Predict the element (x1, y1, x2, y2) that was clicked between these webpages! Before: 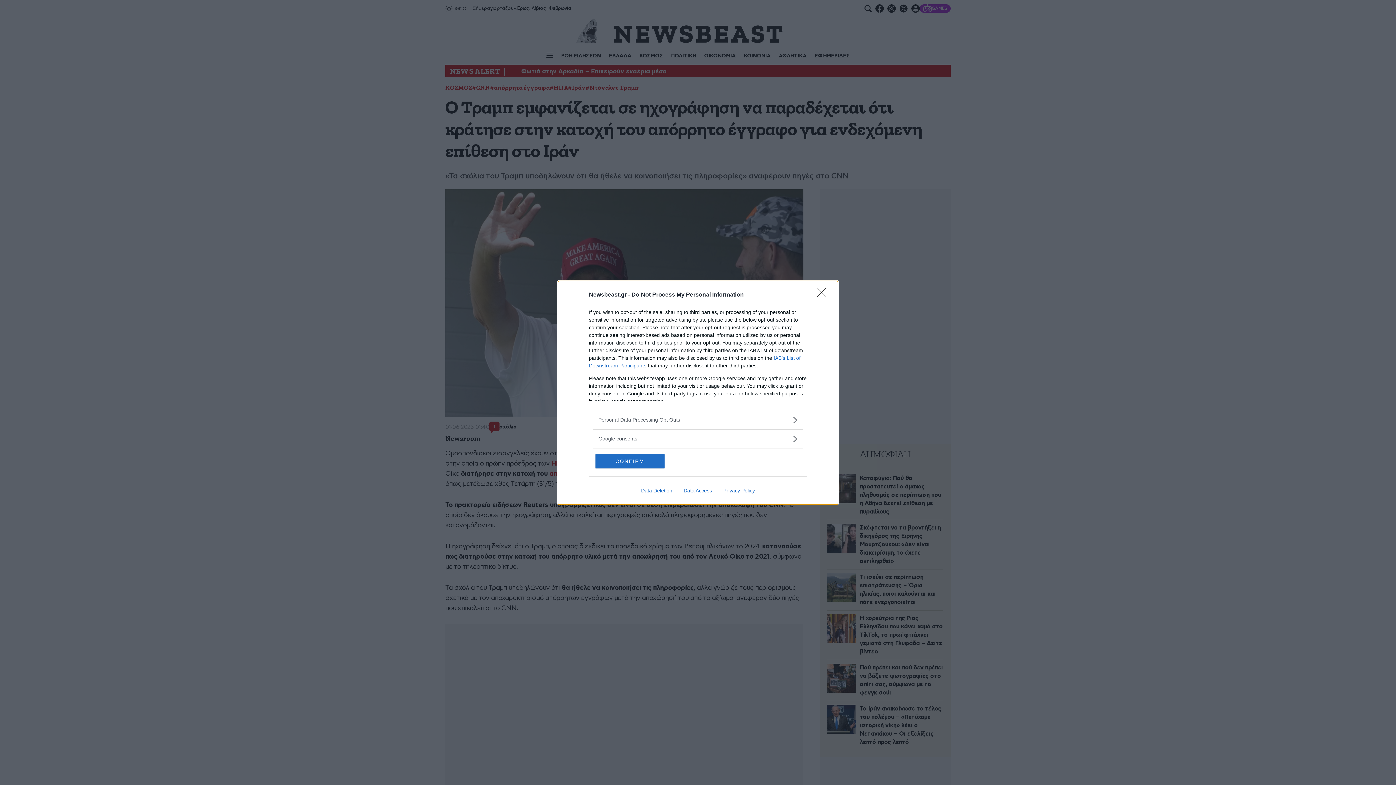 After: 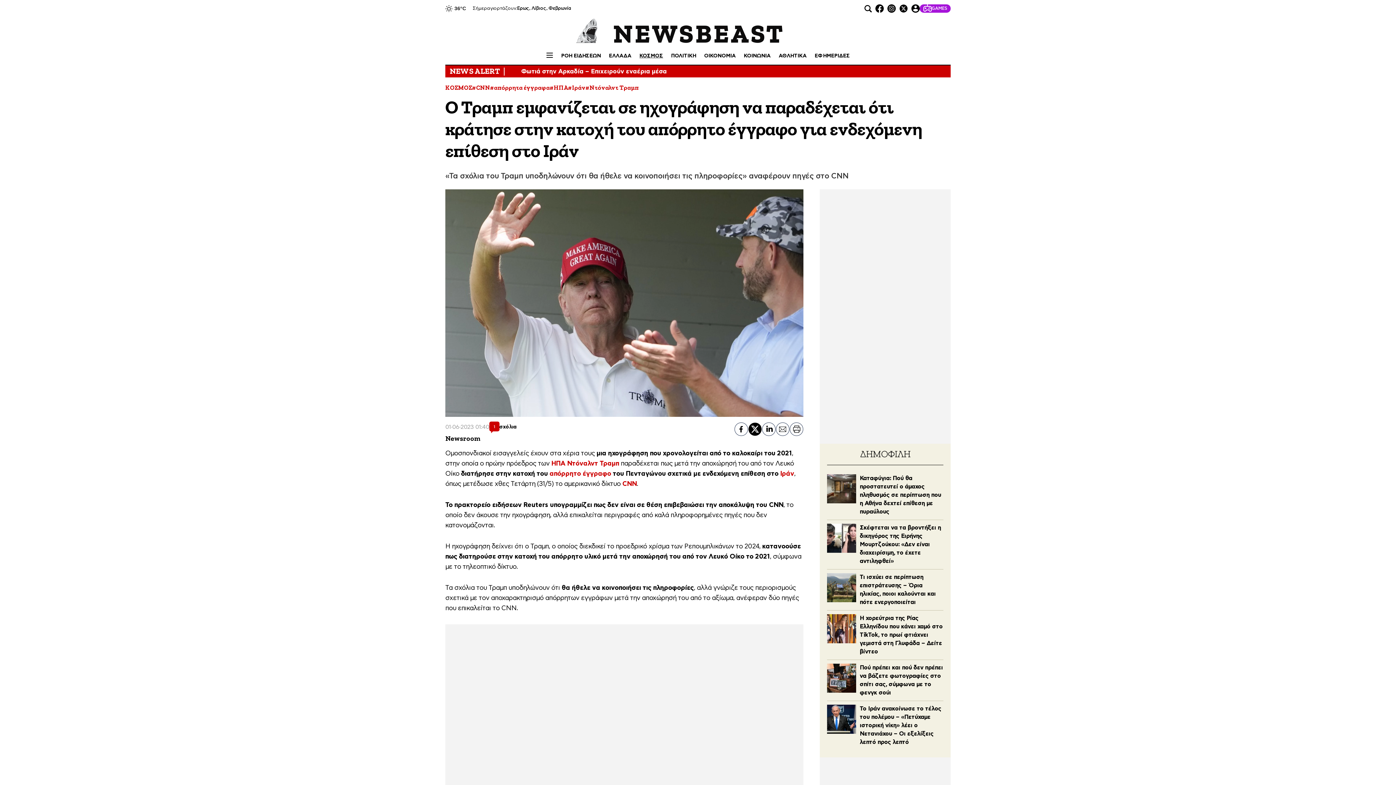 Action: bbox: (817, 288, 830, 302) label: Close